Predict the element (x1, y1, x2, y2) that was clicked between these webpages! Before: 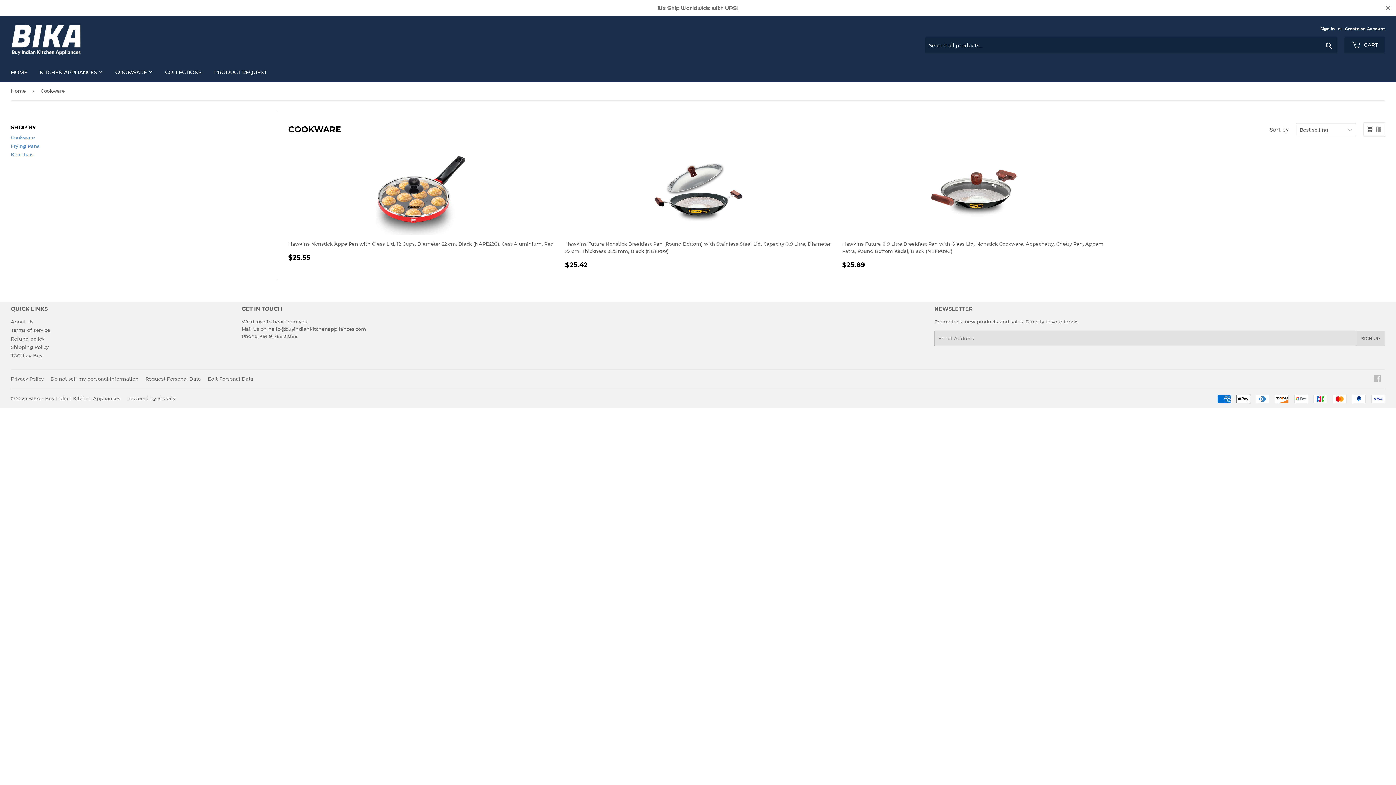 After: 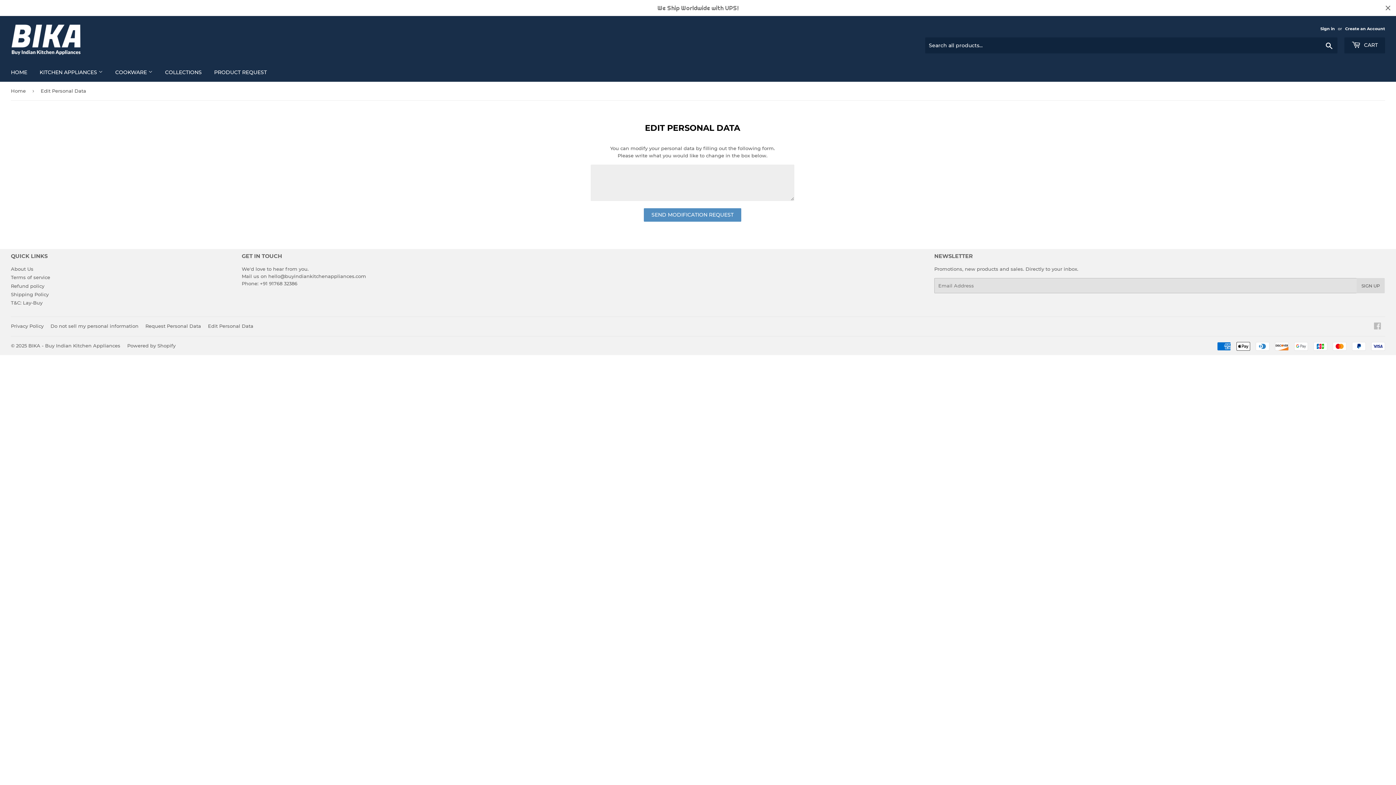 Action: label: Edit Personal Data bbox: (208, 376, 253, 381)